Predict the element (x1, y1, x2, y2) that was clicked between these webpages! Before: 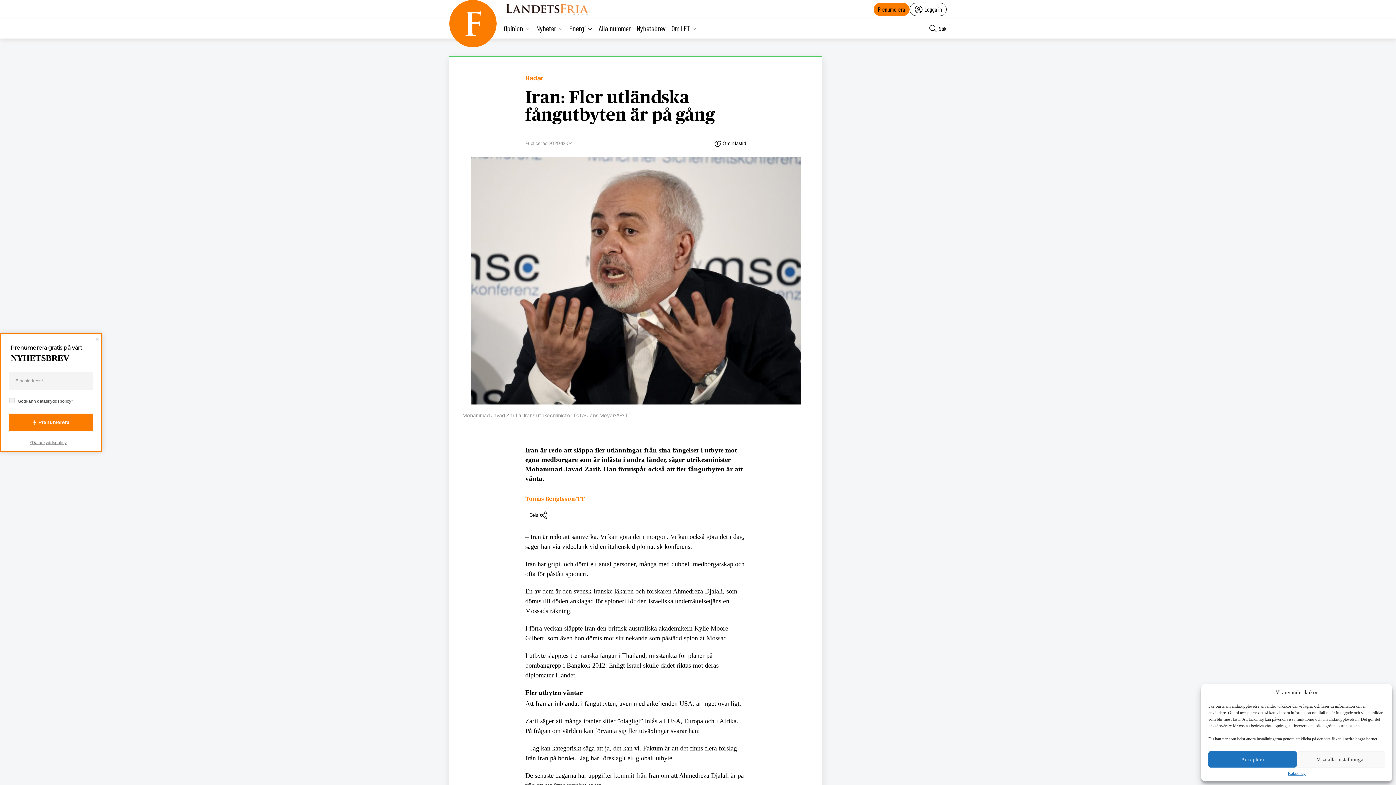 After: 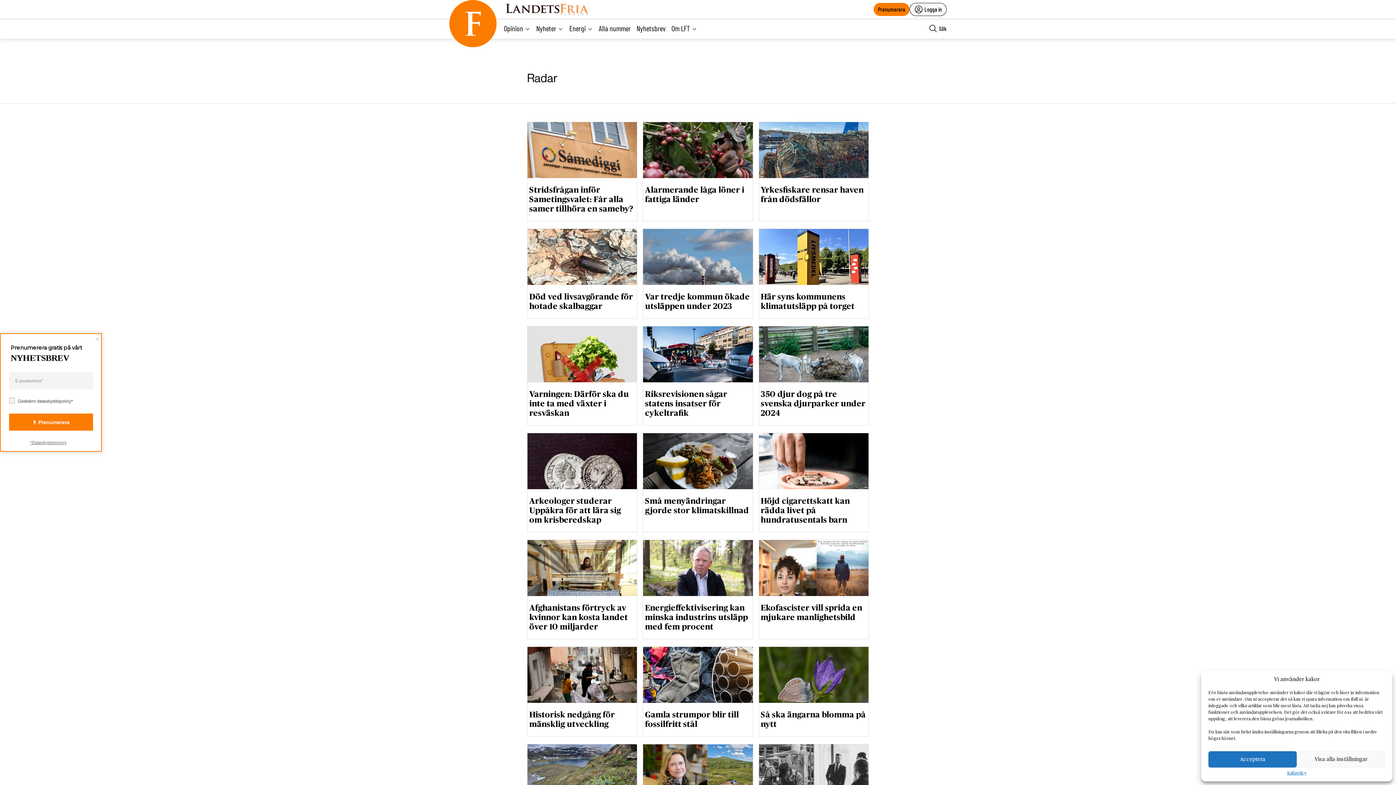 Action: bbox: (525, 74, 543, 82) label: Radar